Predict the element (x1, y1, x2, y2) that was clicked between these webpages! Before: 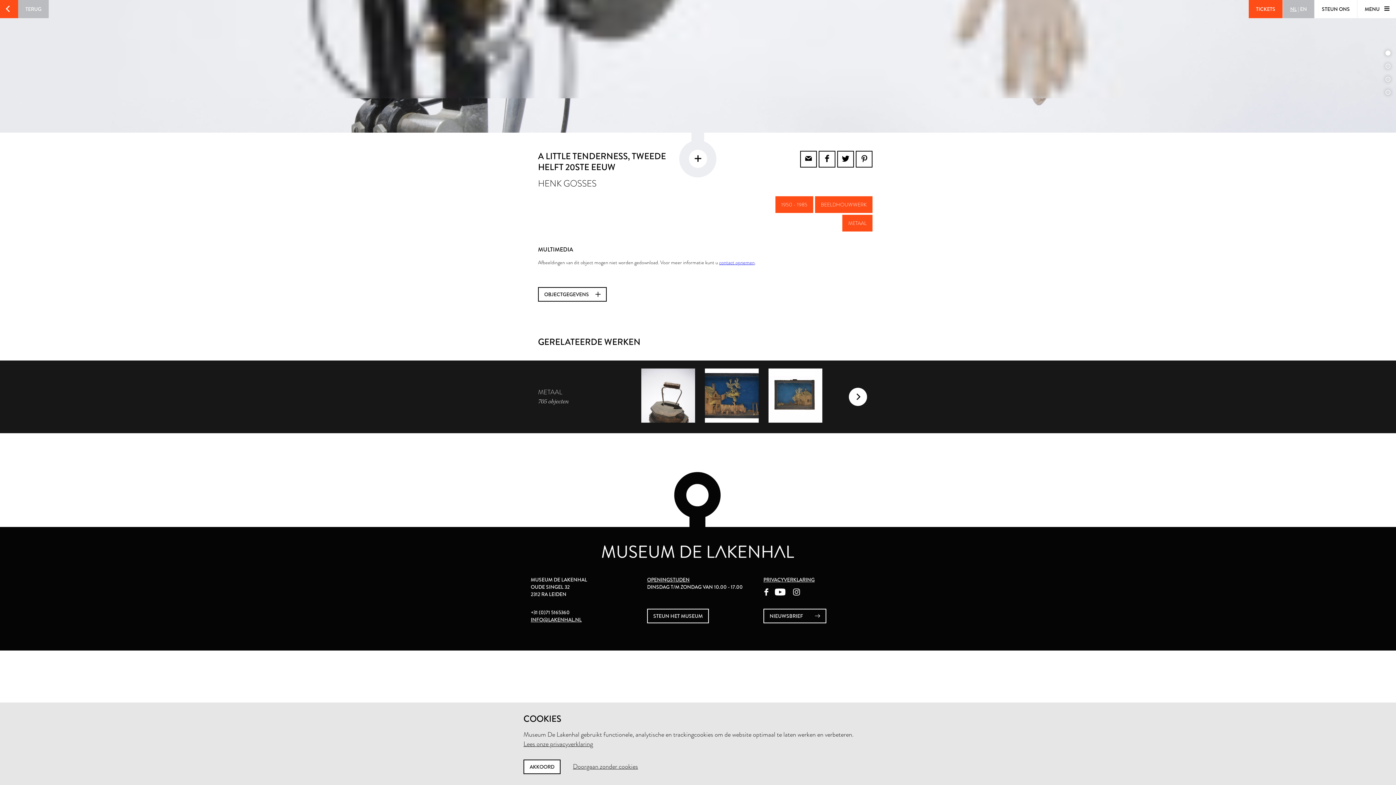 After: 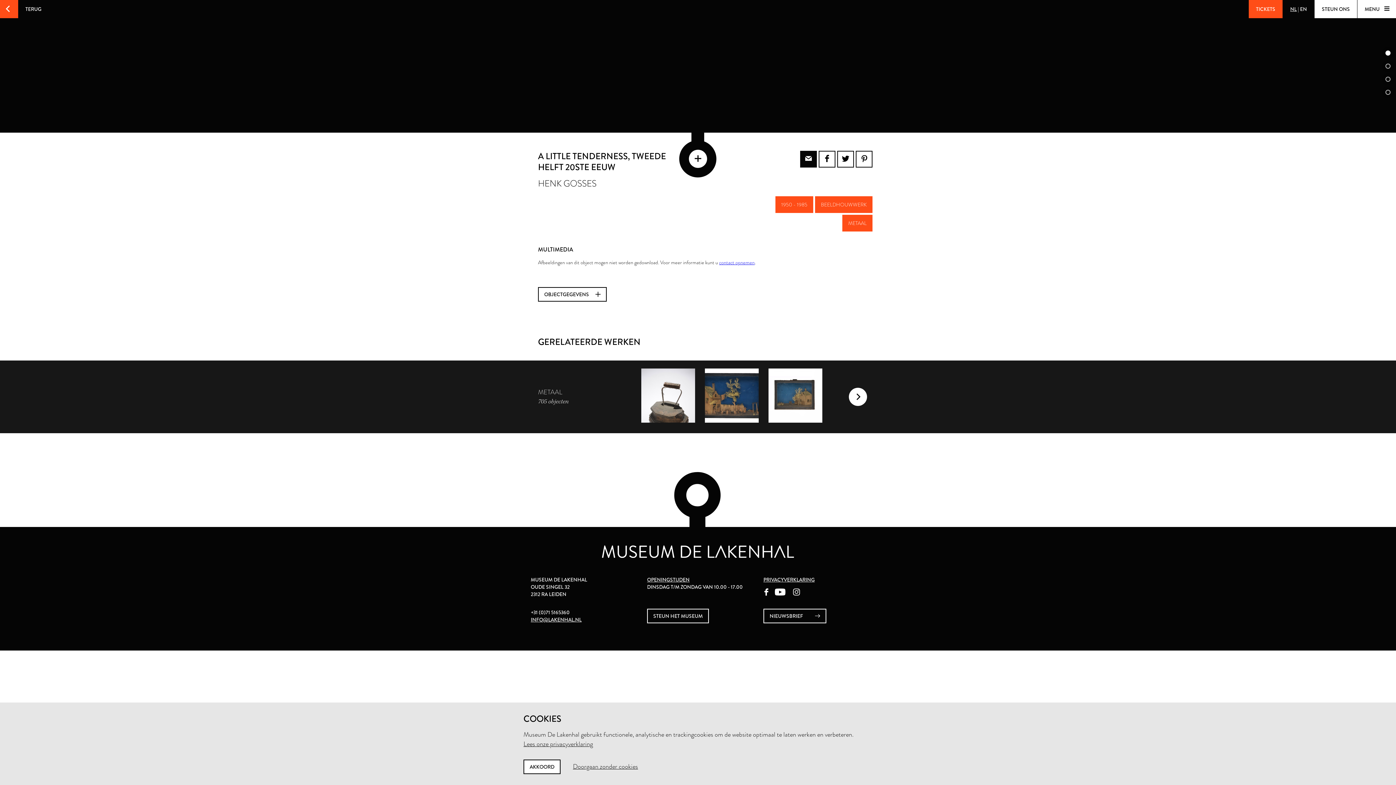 Action: bbox: (800, 150, 817, 167)